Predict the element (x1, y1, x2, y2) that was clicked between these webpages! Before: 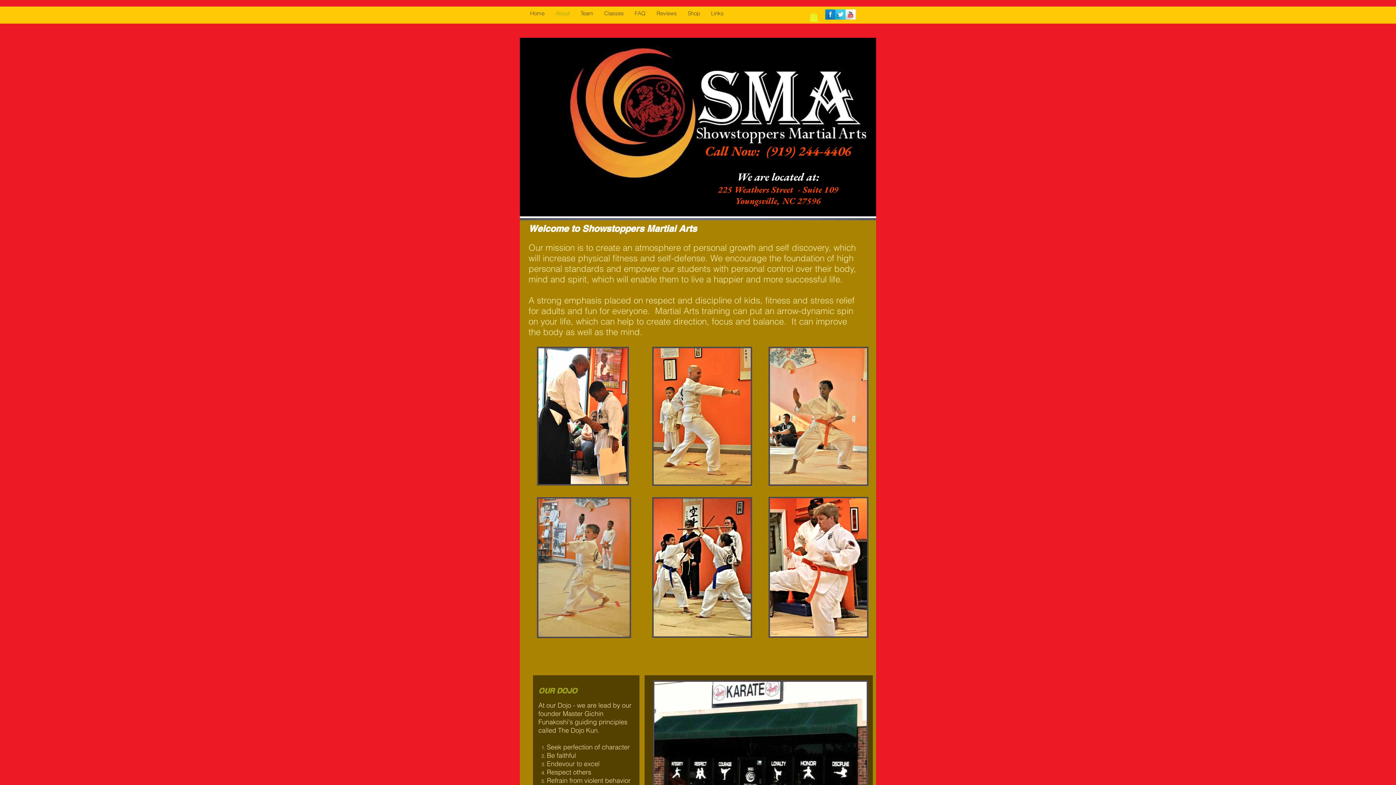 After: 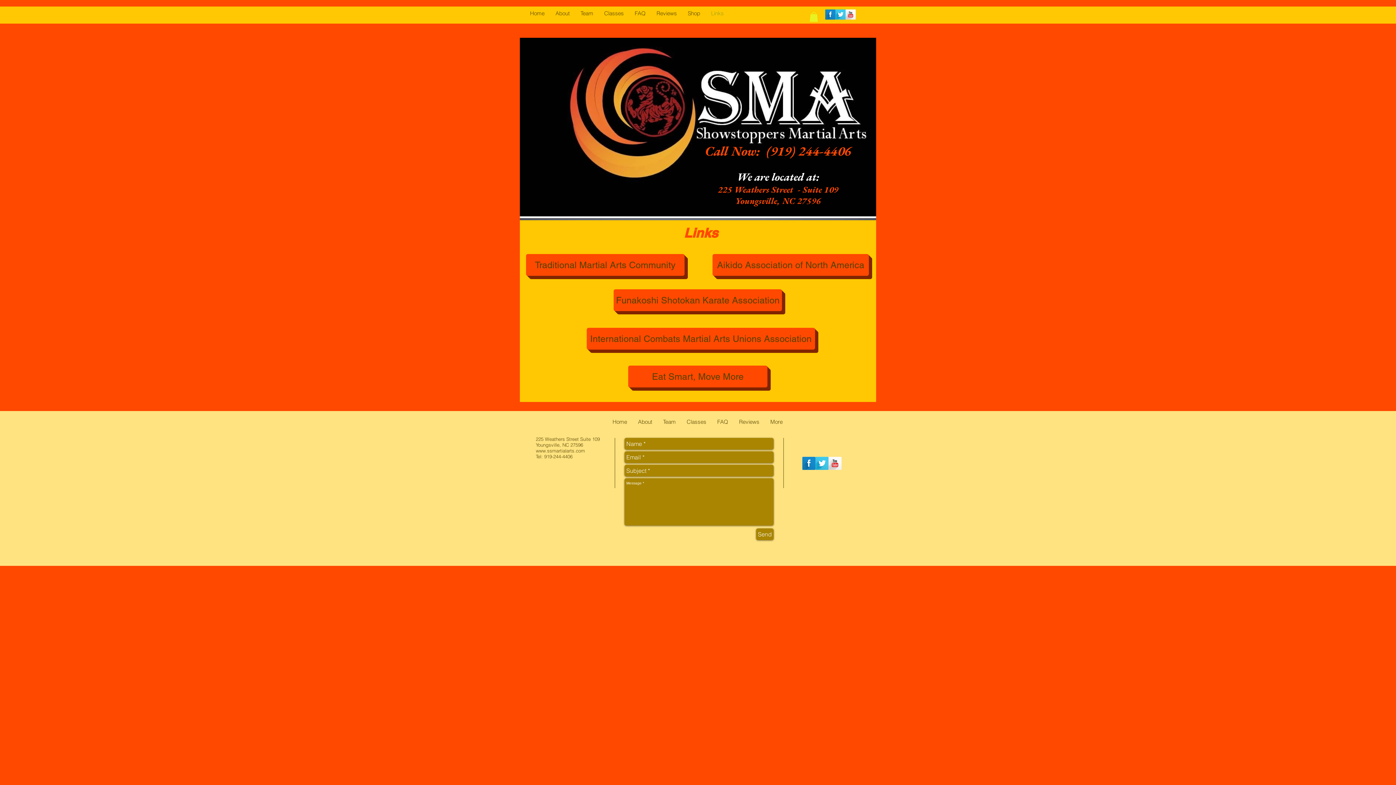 Action: bbox: (705, 8, 729, 18) label: Links